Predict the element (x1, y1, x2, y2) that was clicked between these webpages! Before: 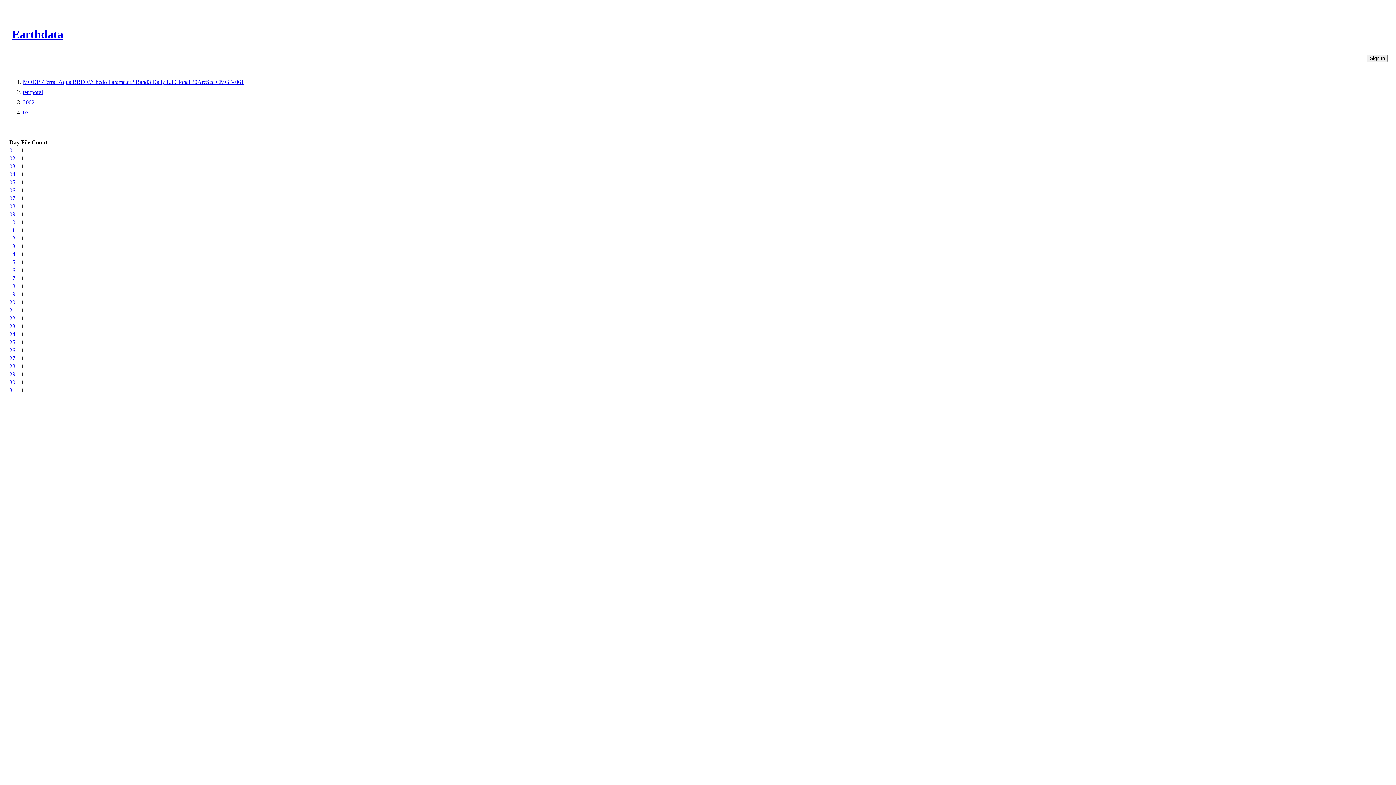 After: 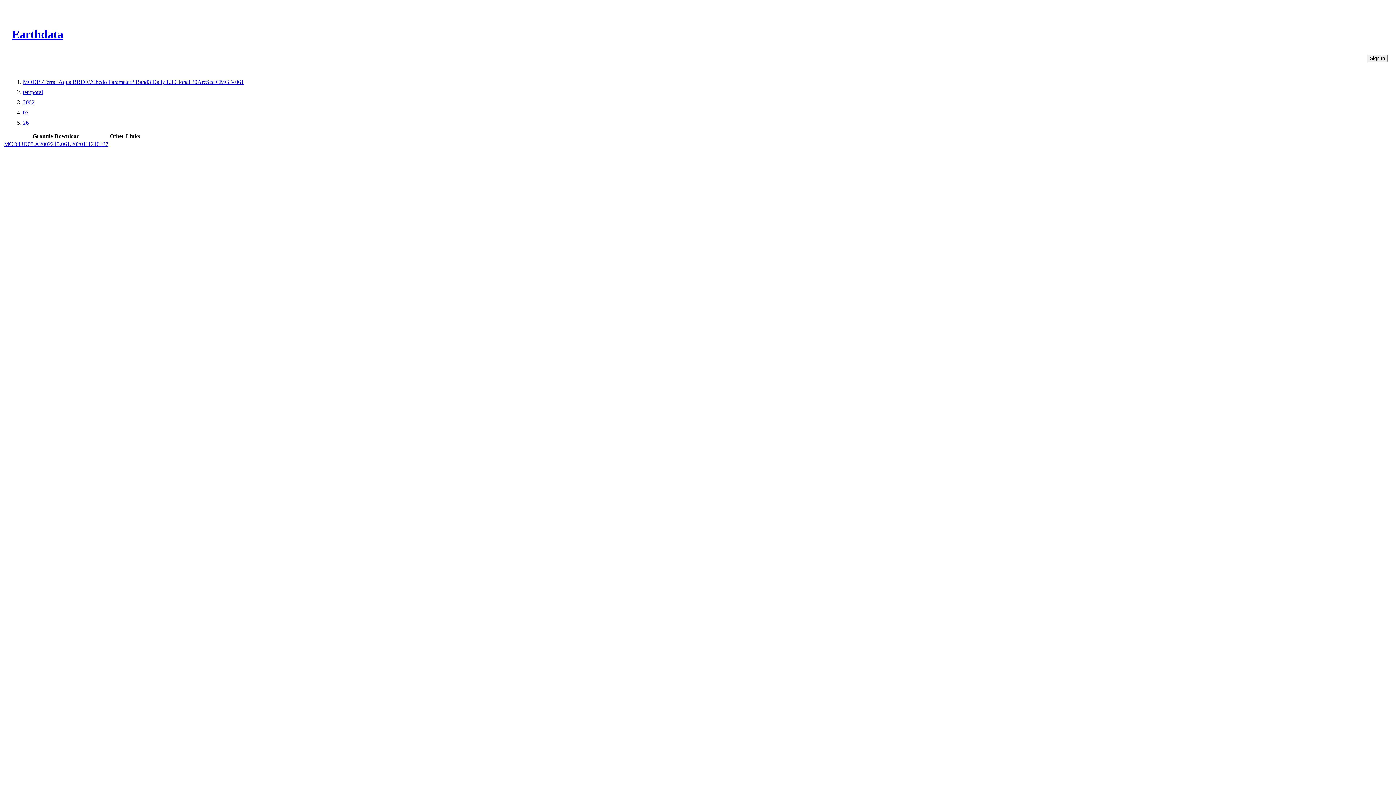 Action: label: 26 bbox: (9, 347, 15, 353)